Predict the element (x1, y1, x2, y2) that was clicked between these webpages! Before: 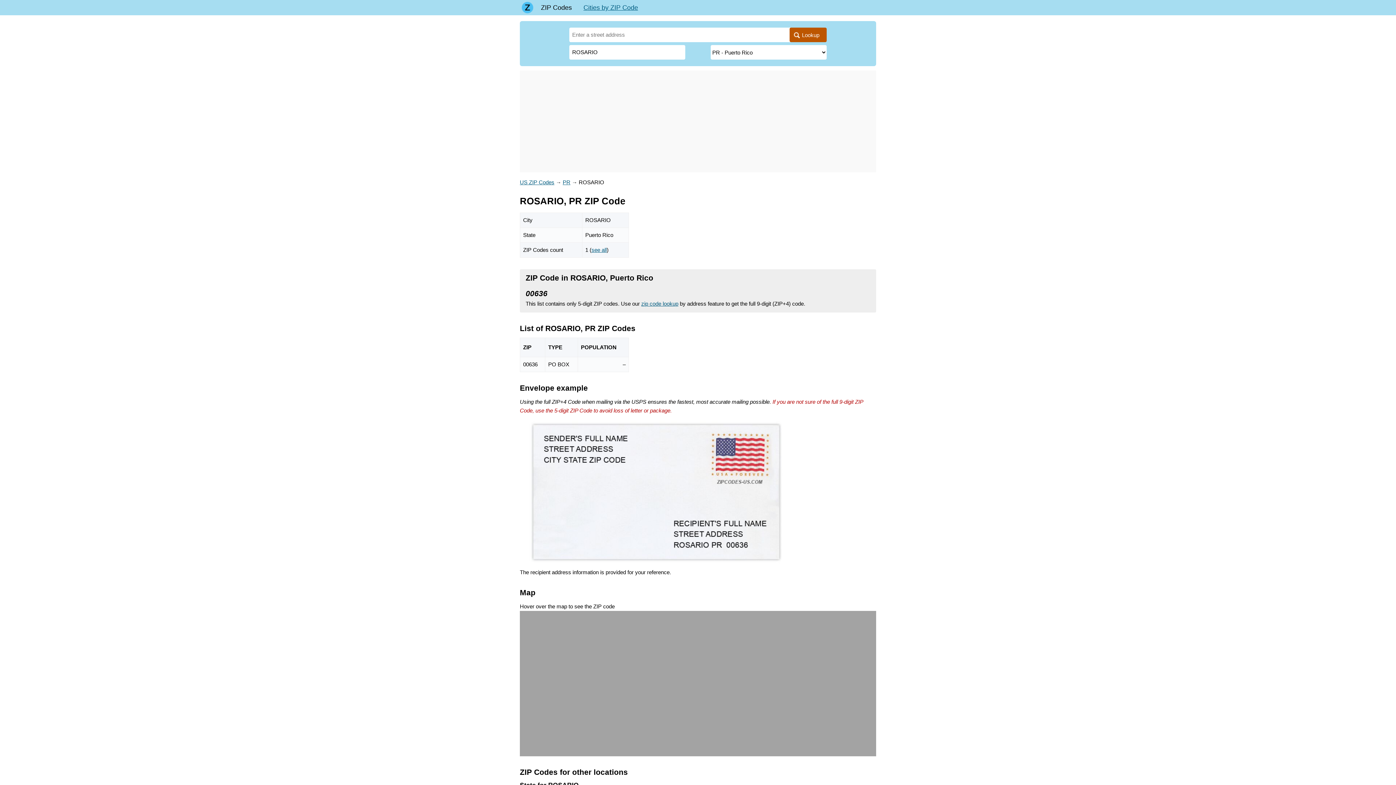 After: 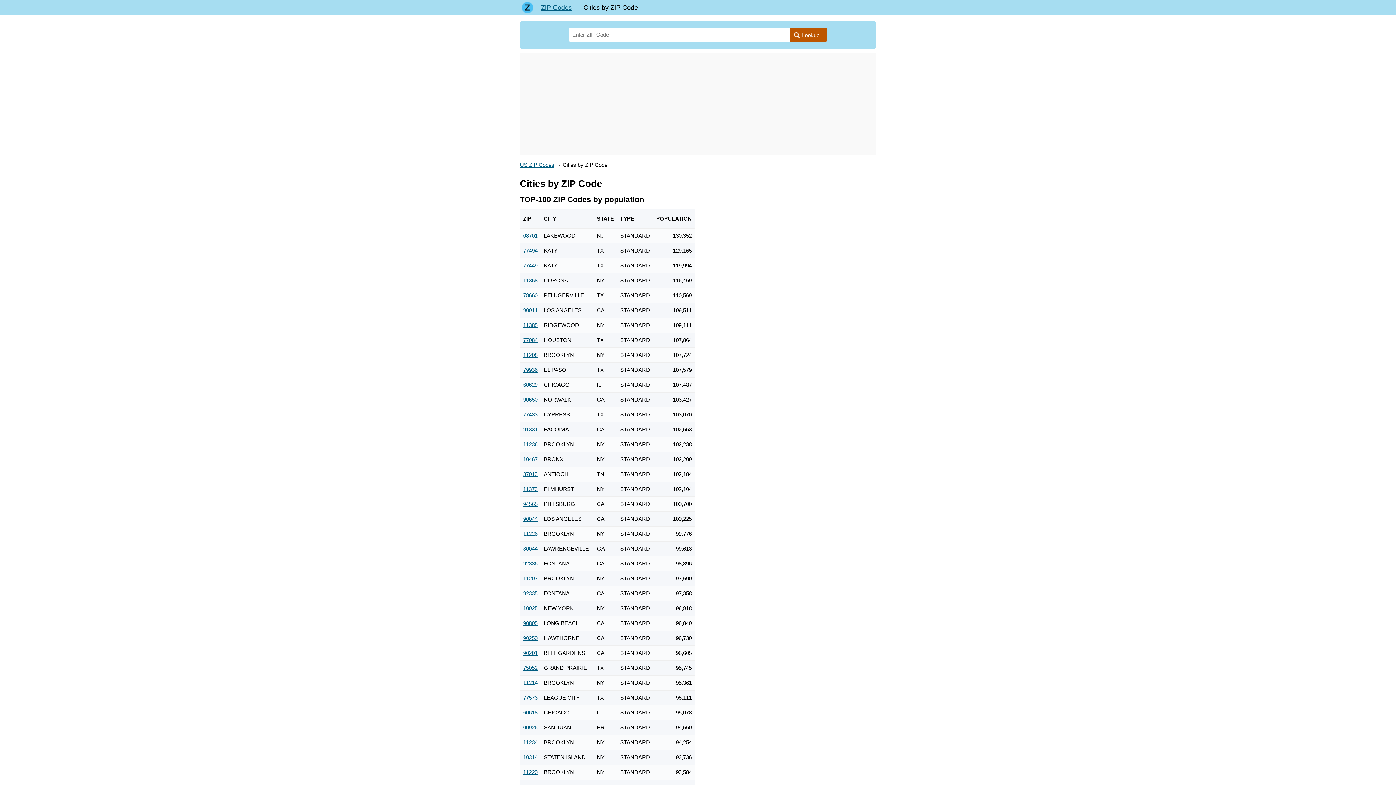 Action: bbox: (577, 0, 644, 15) label: Cities by ZIP Code